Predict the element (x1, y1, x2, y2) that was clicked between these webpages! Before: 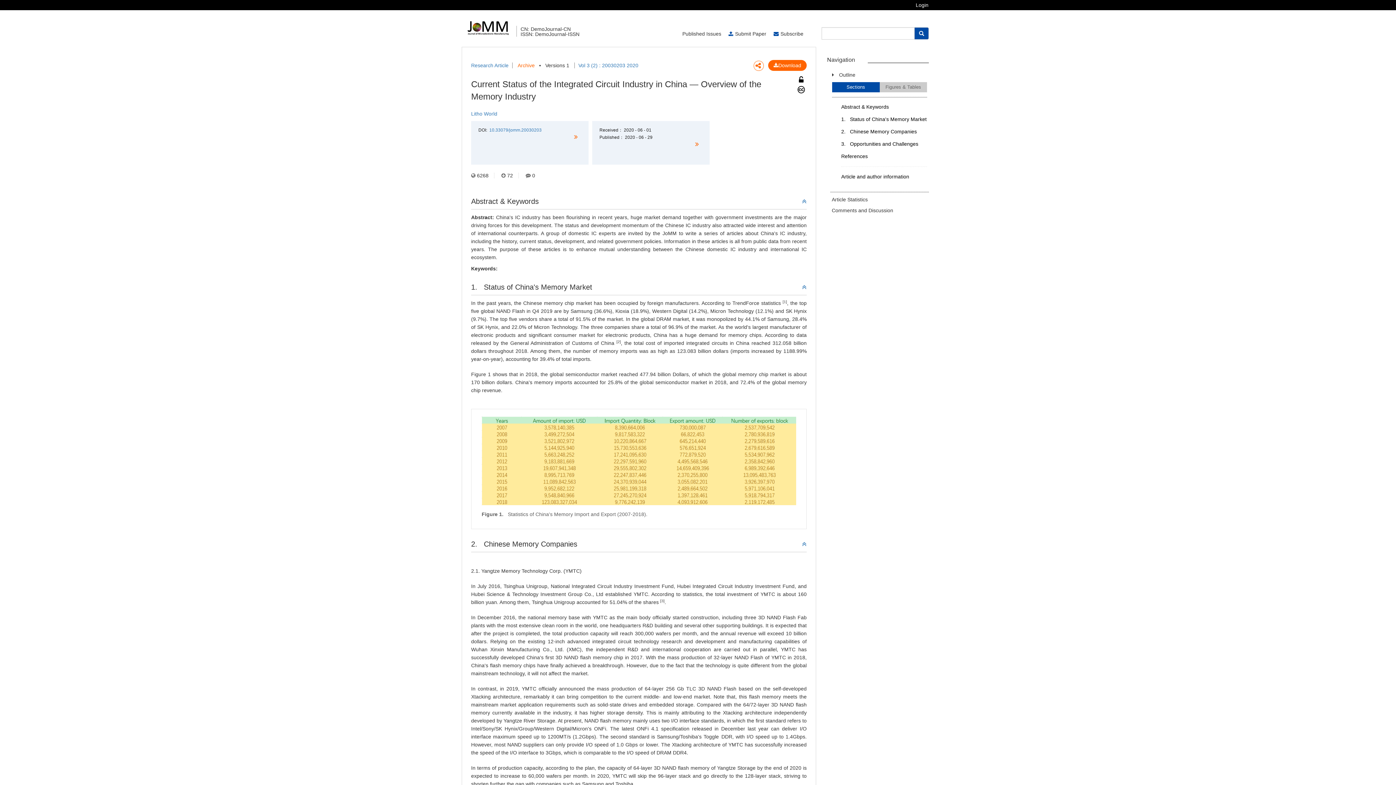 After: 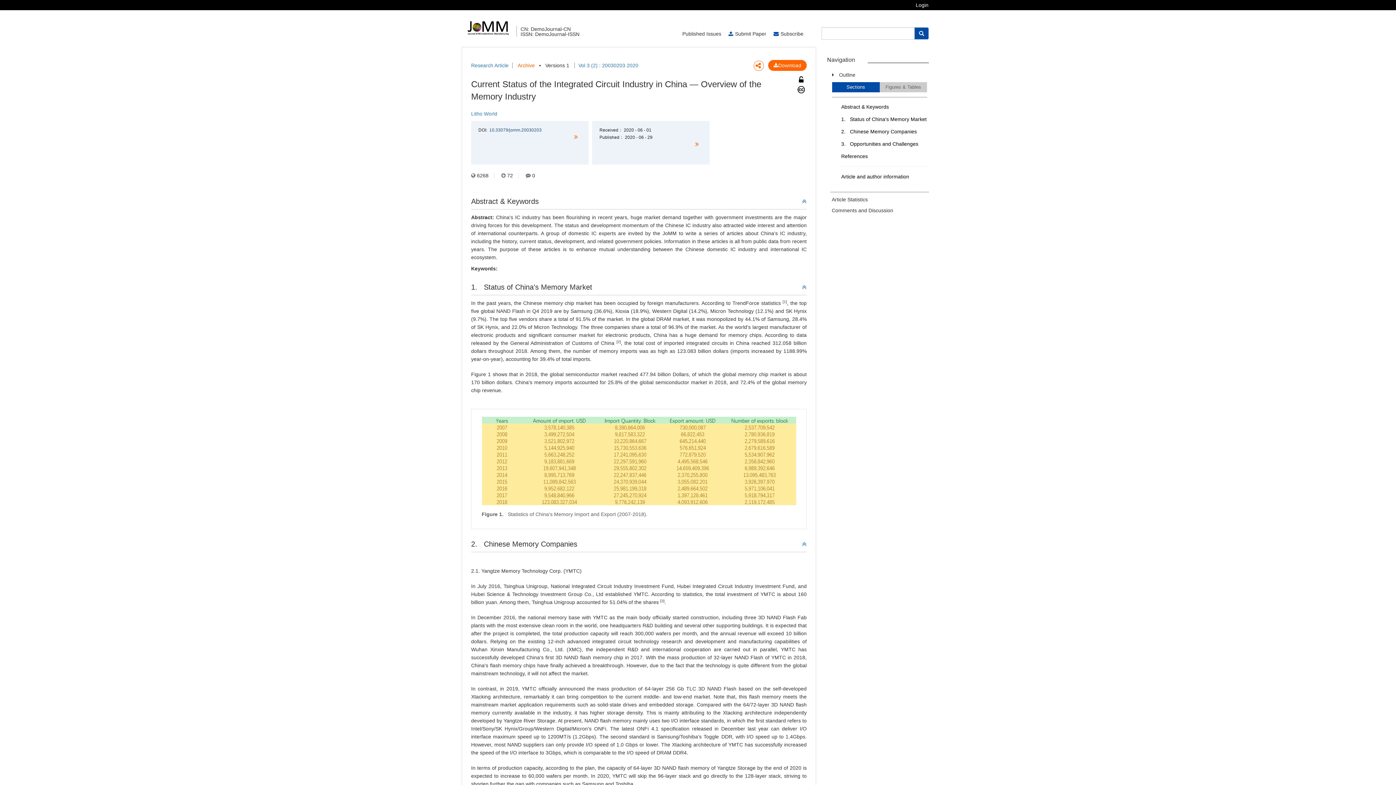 Action: label: 10.33079/jomm.20030203 bbox: (489, 127, 541, 132)